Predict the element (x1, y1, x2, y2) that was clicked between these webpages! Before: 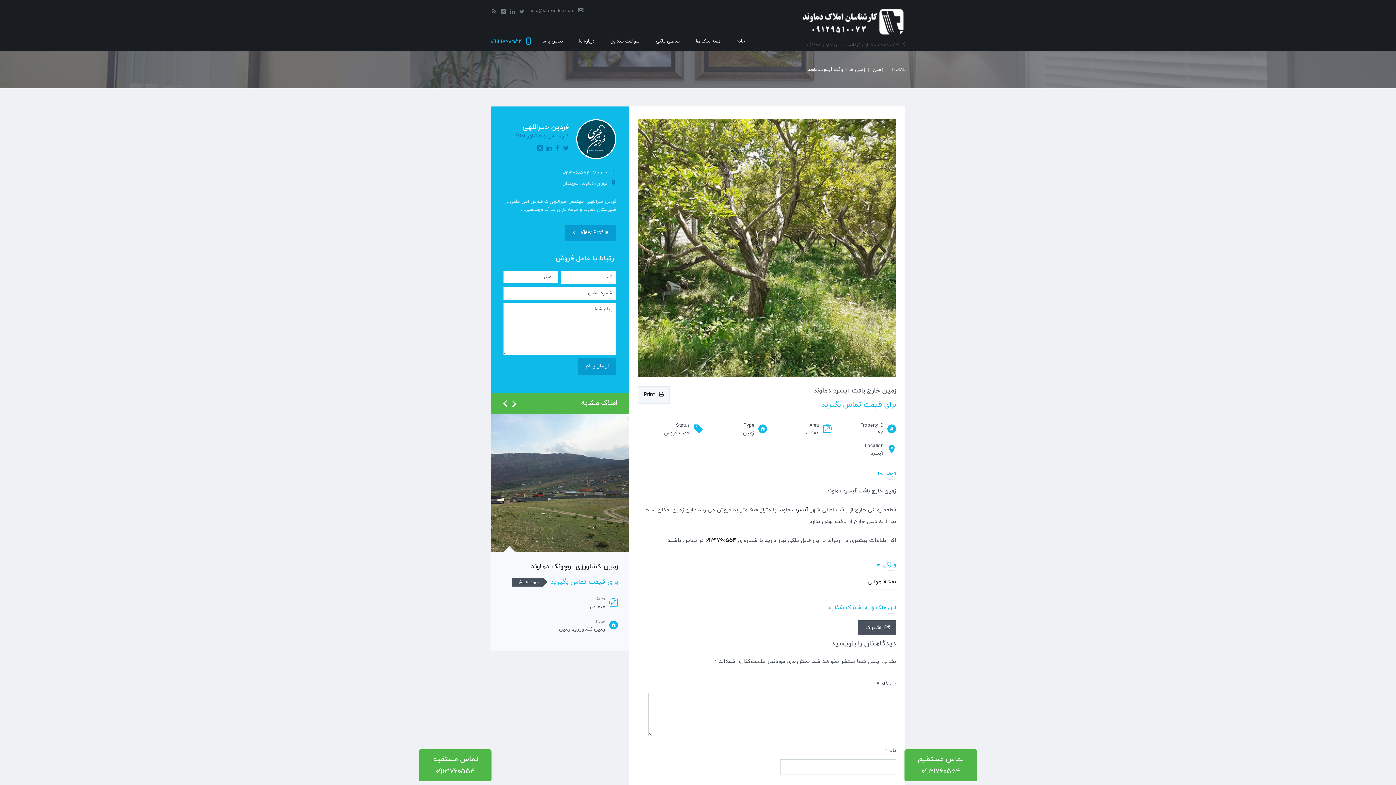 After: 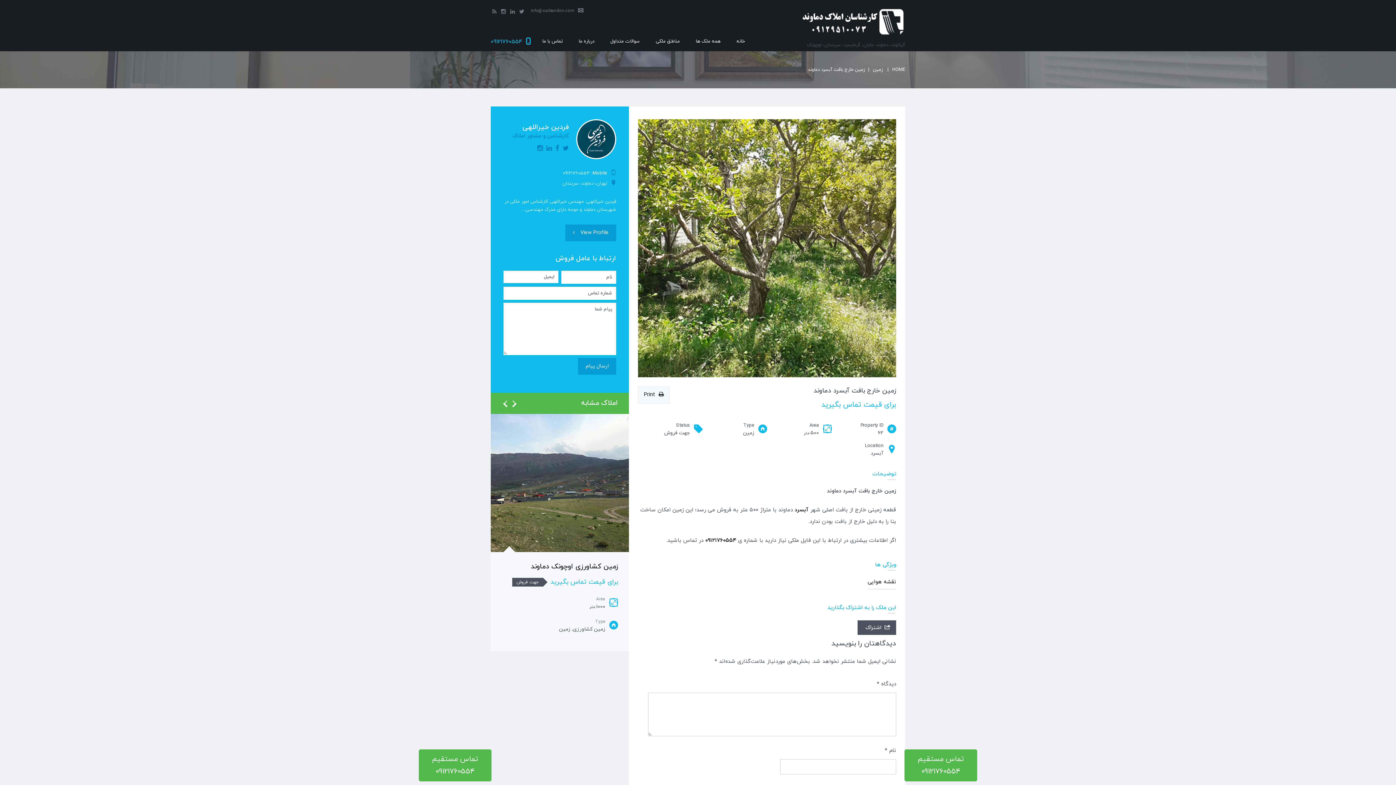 Action: bbox: (562, 144, 569, 153)